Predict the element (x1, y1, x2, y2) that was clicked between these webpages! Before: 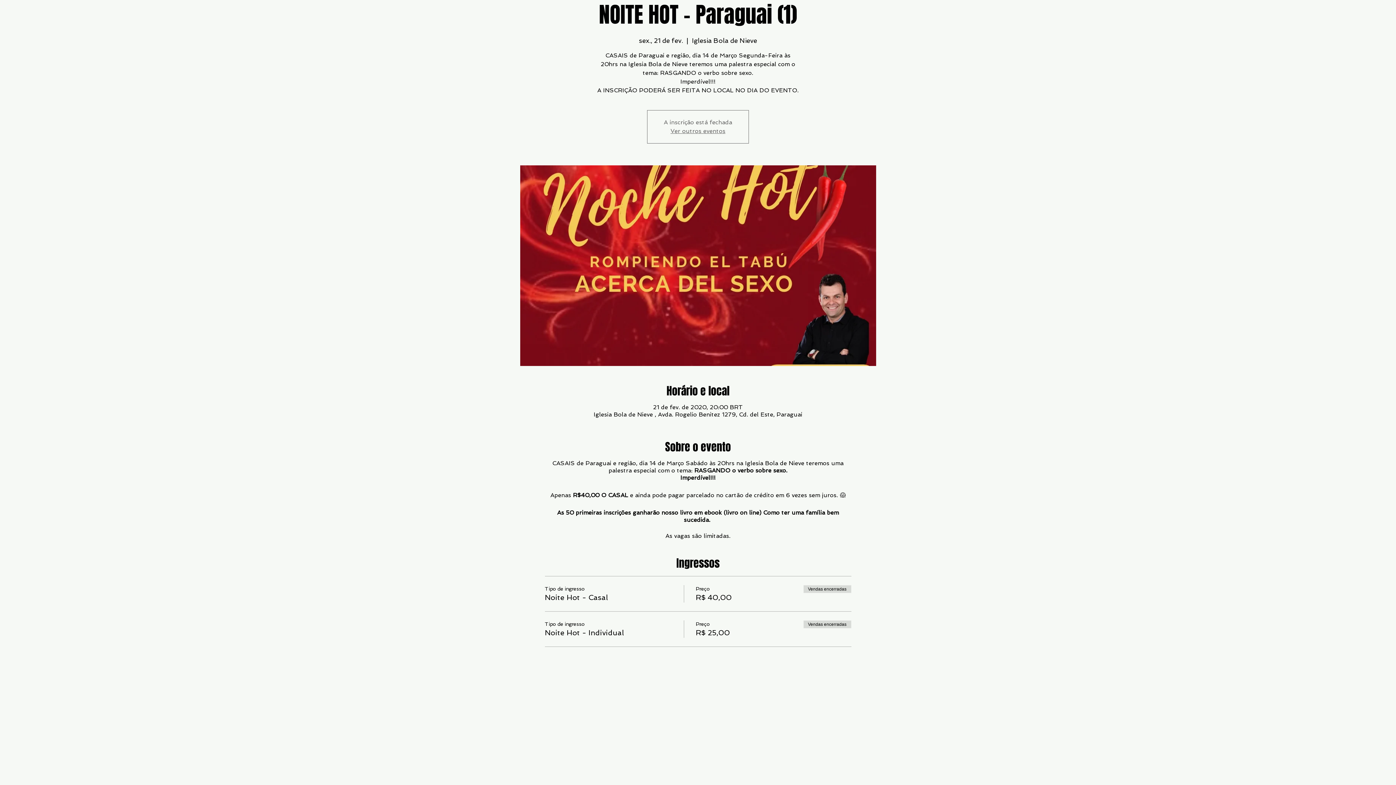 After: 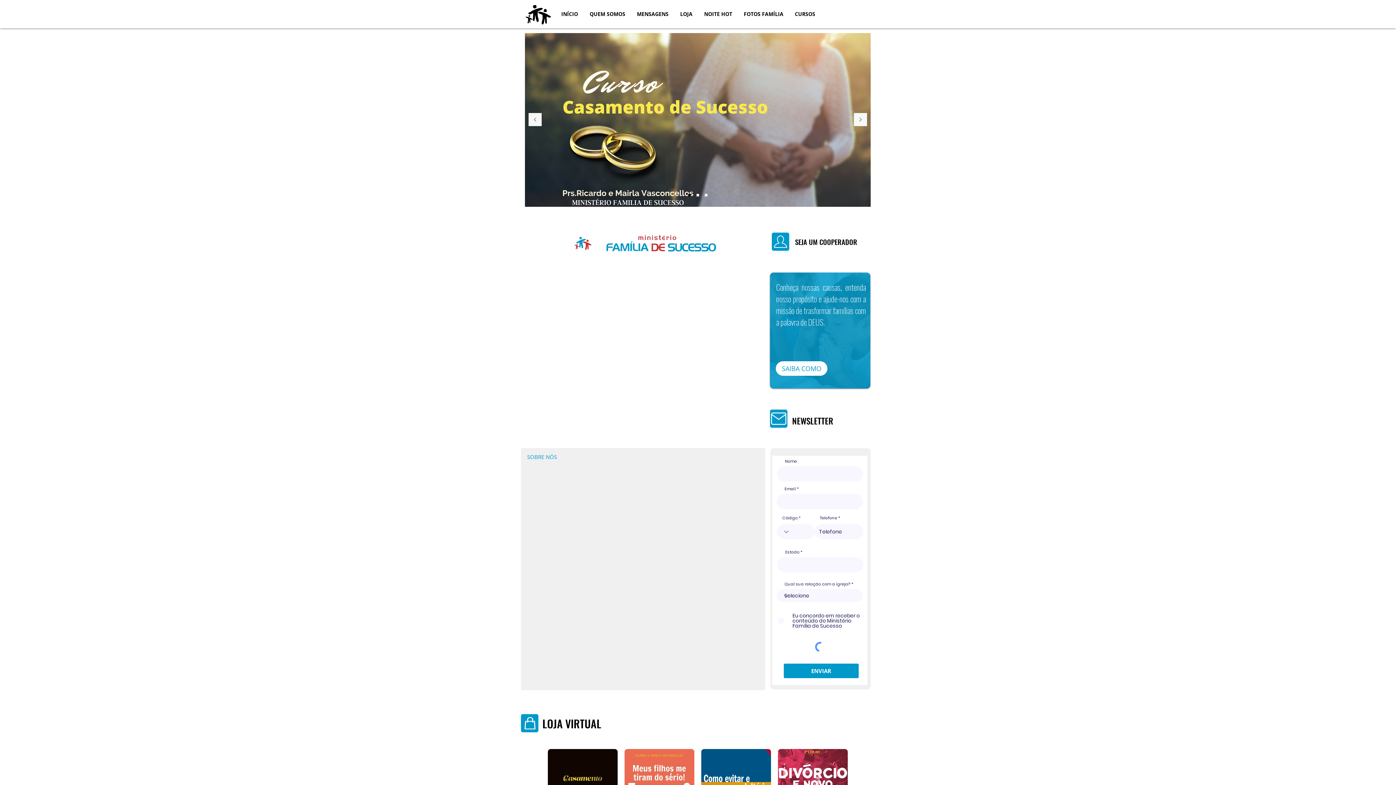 Action: bbox: (670, 127, 725, 134) label: Ver outros eventos